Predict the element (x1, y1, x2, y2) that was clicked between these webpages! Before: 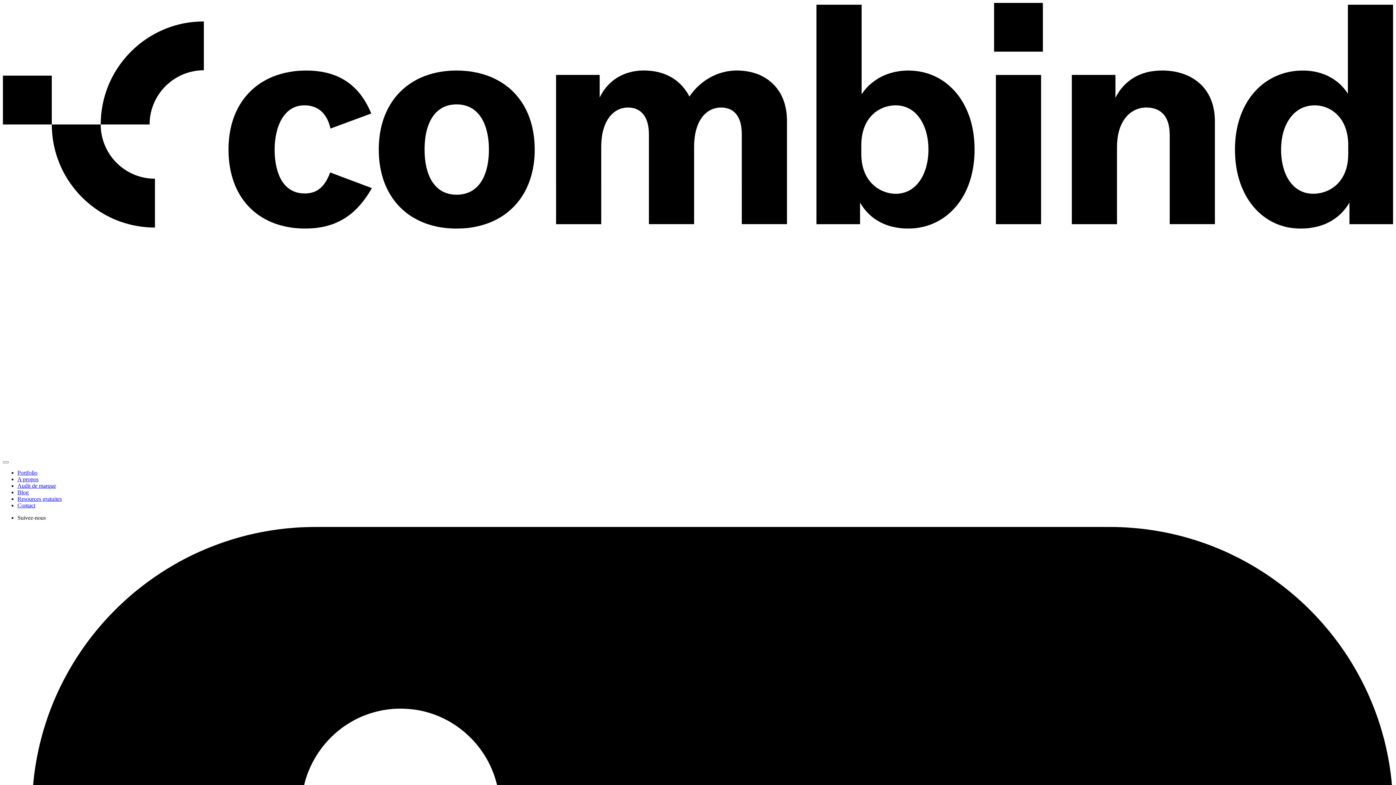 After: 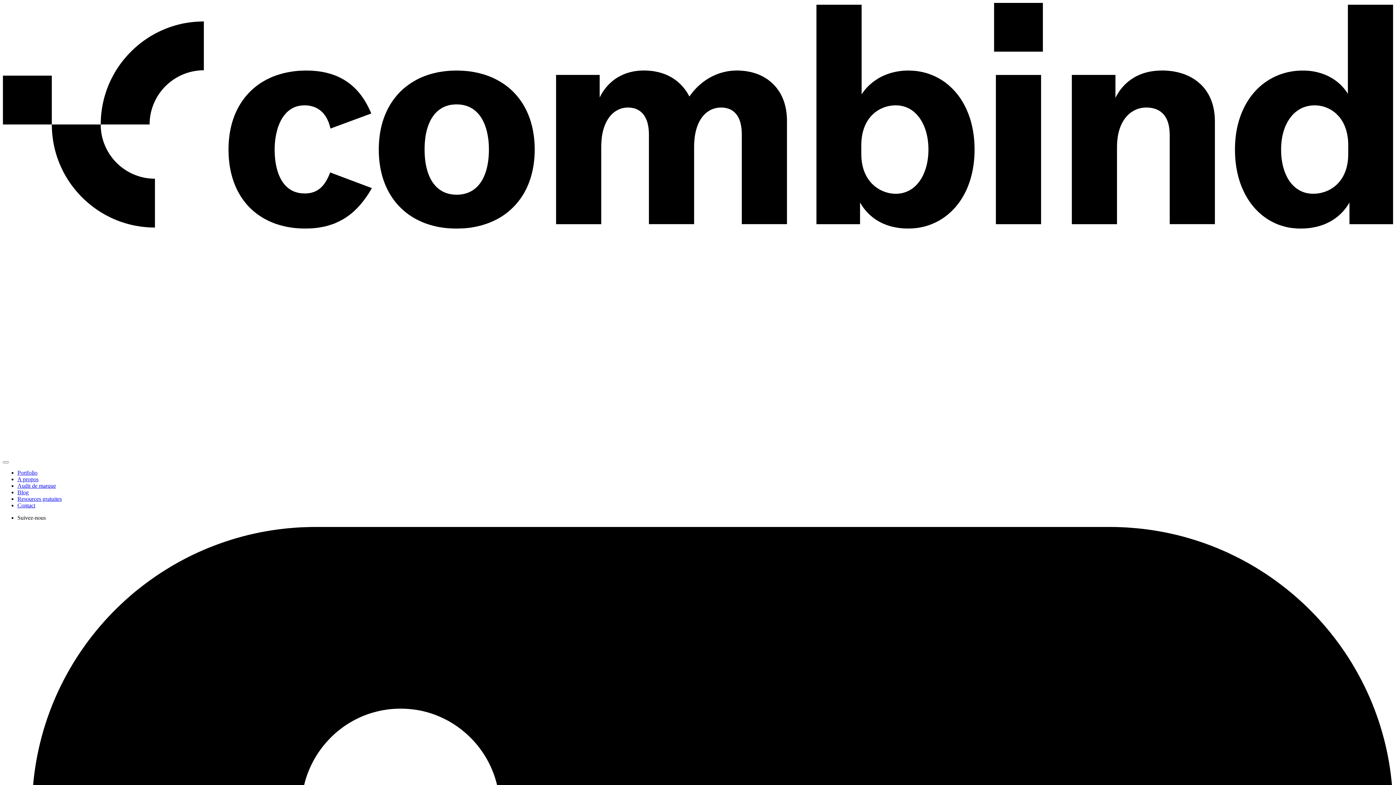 Action: bbox: (17, 489, 28, 495) label: Blog